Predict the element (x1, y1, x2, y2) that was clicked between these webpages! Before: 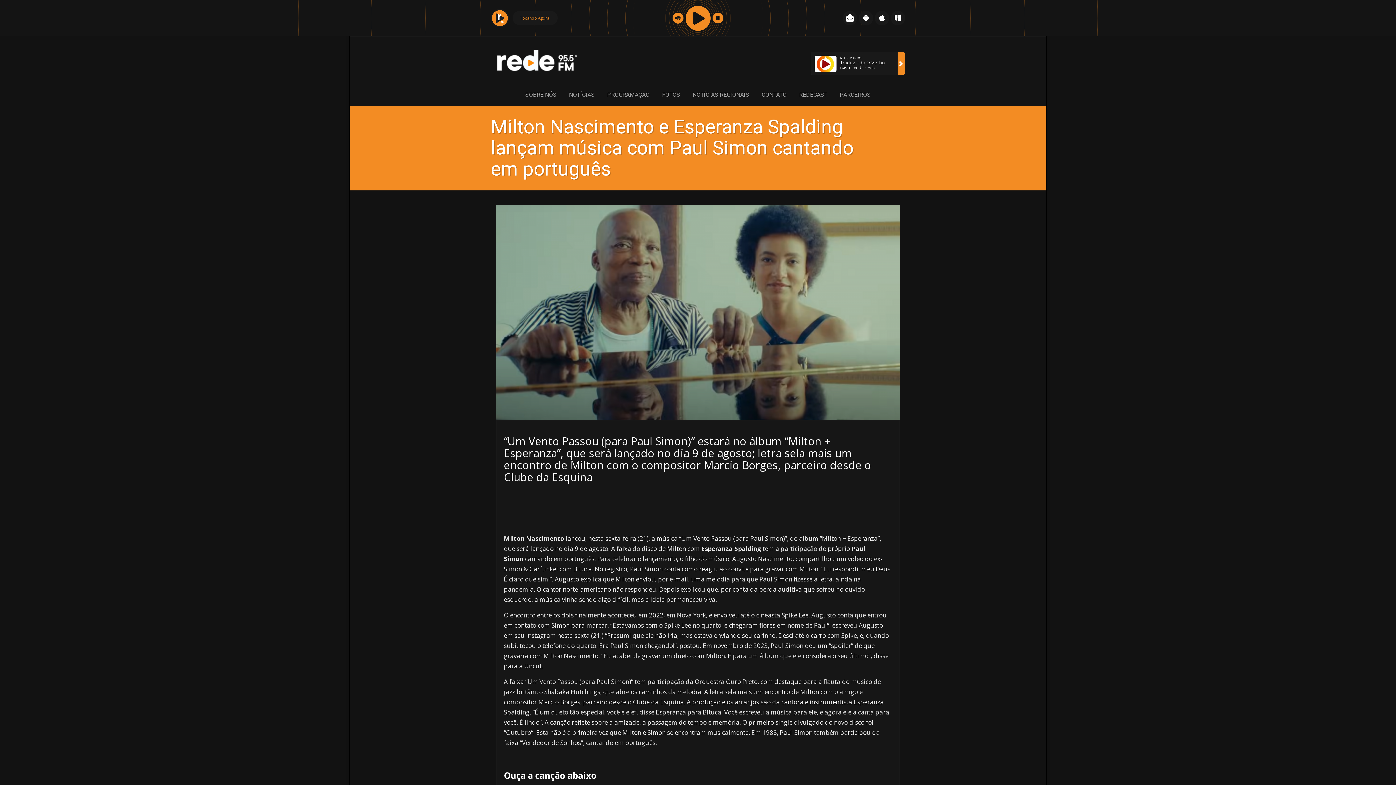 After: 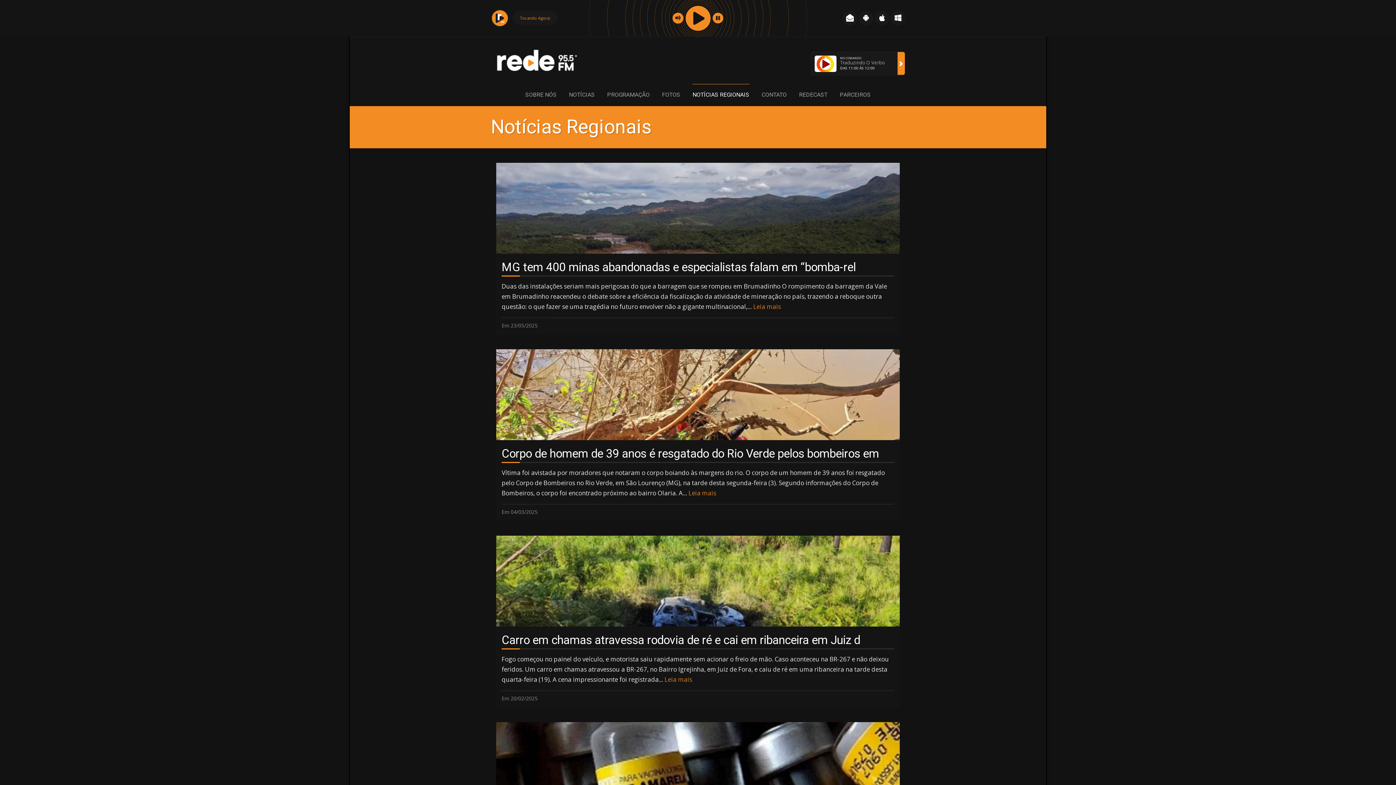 Action: label: NOTÍCIAS REGIONAIS bbox: (692, 84, 749, 105)